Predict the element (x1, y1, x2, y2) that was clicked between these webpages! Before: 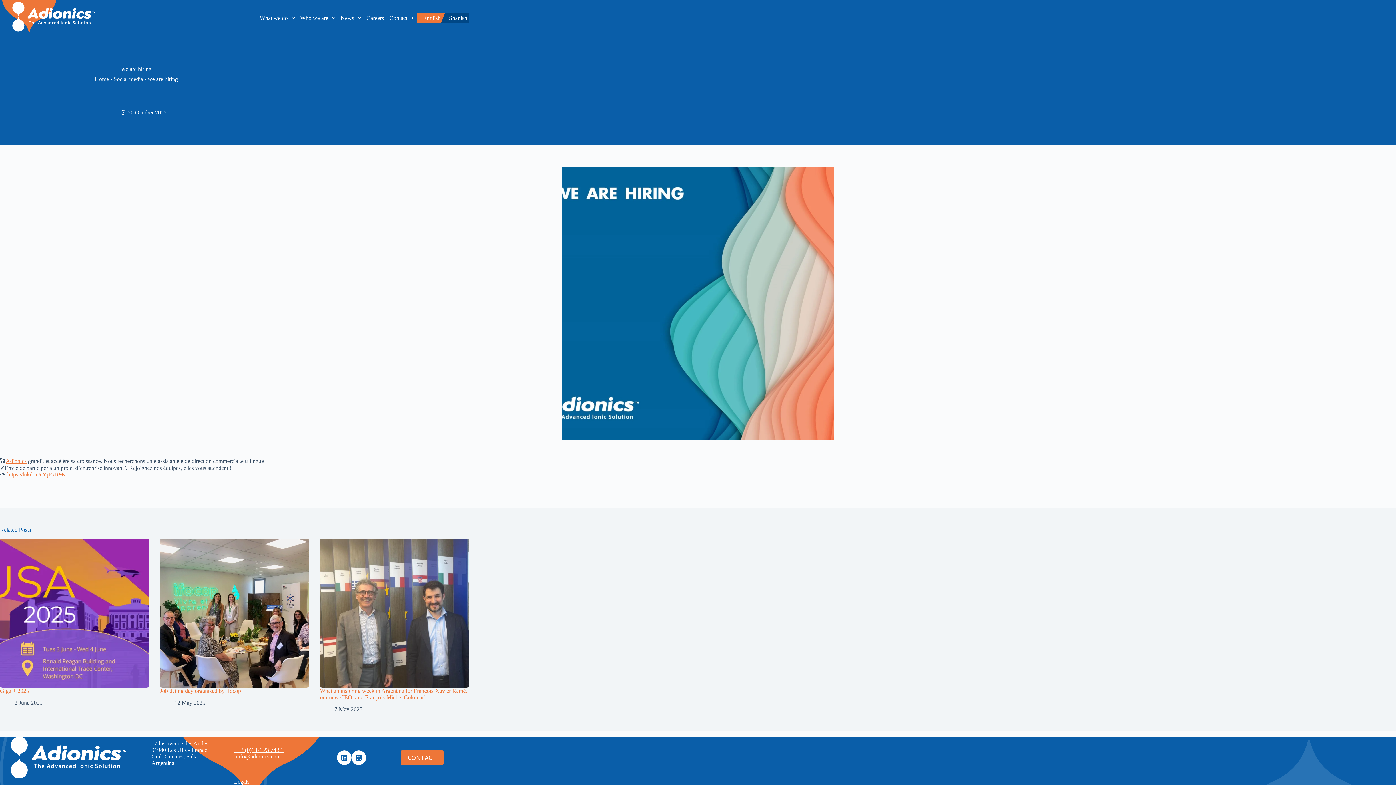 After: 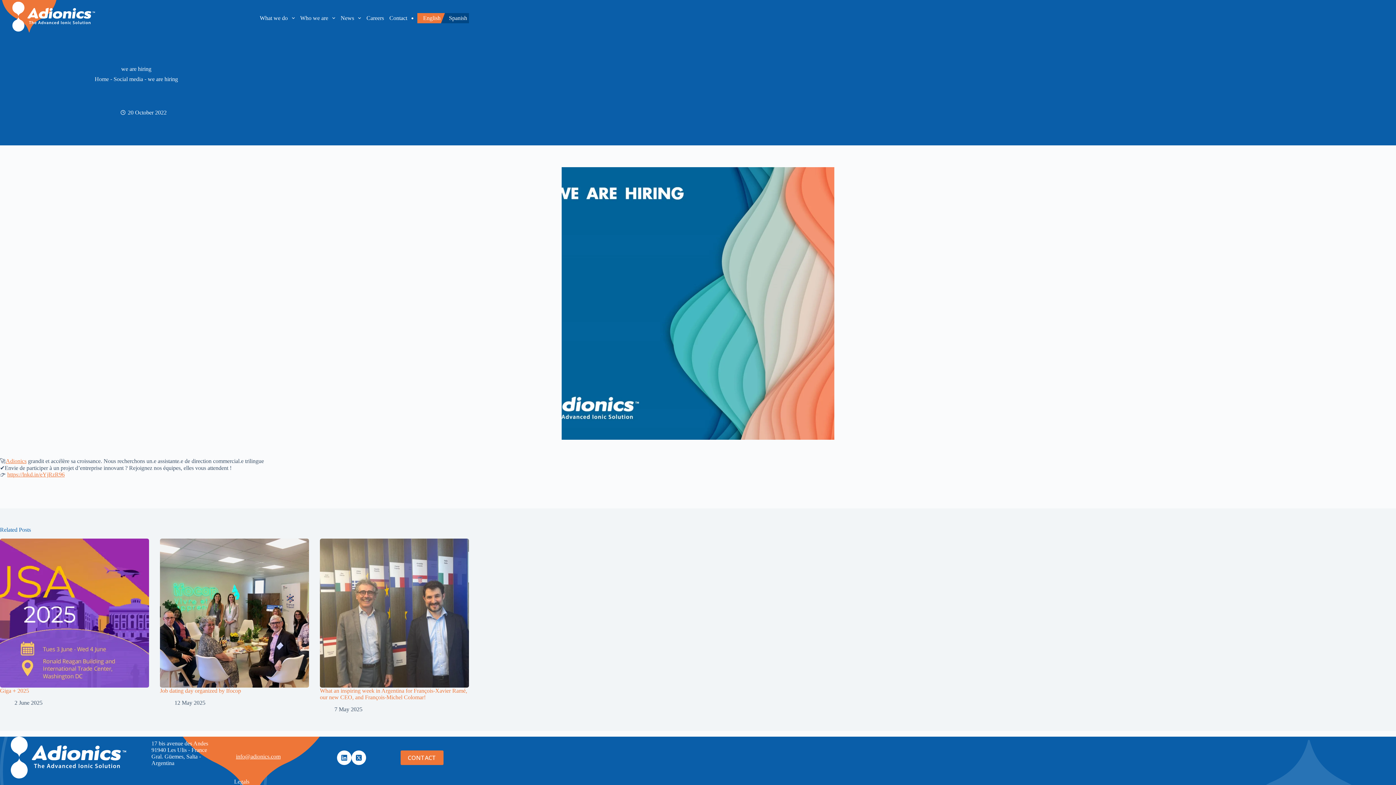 Action: bbox: (234, 747, 283, 753) label: +33 (0)1 84 23 74 81